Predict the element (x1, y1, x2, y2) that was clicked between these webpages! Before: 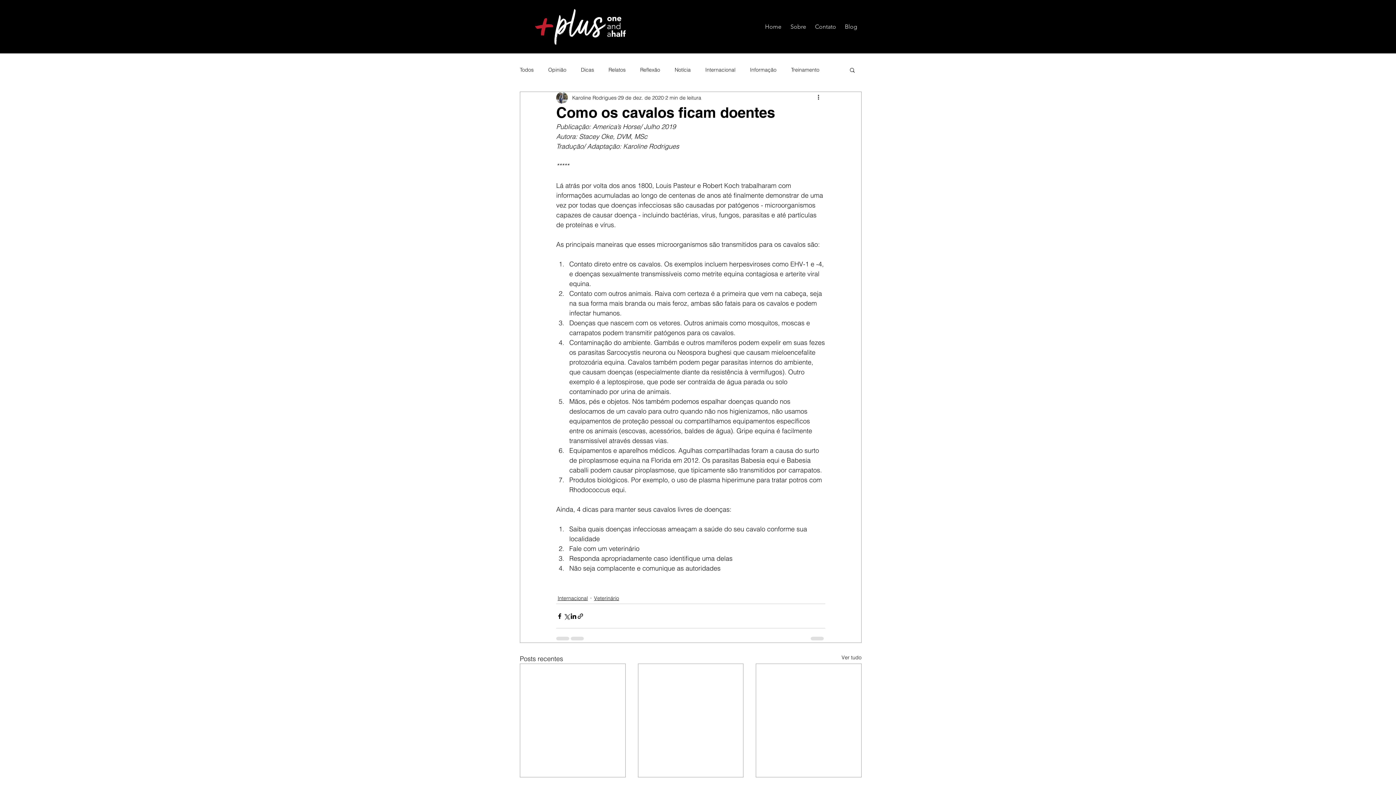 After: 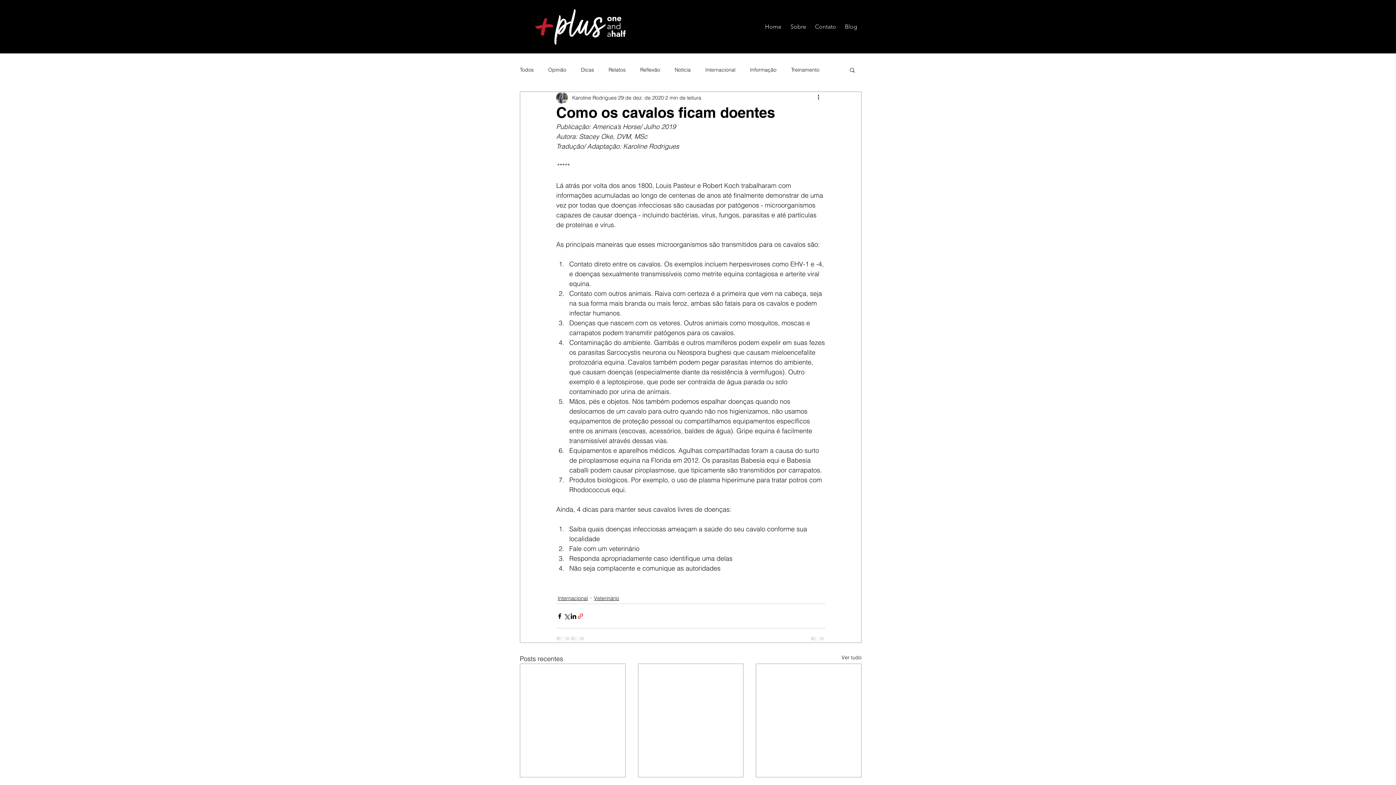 Action: label: Compartilhar via link bbox: (577, 612, 584, 619)